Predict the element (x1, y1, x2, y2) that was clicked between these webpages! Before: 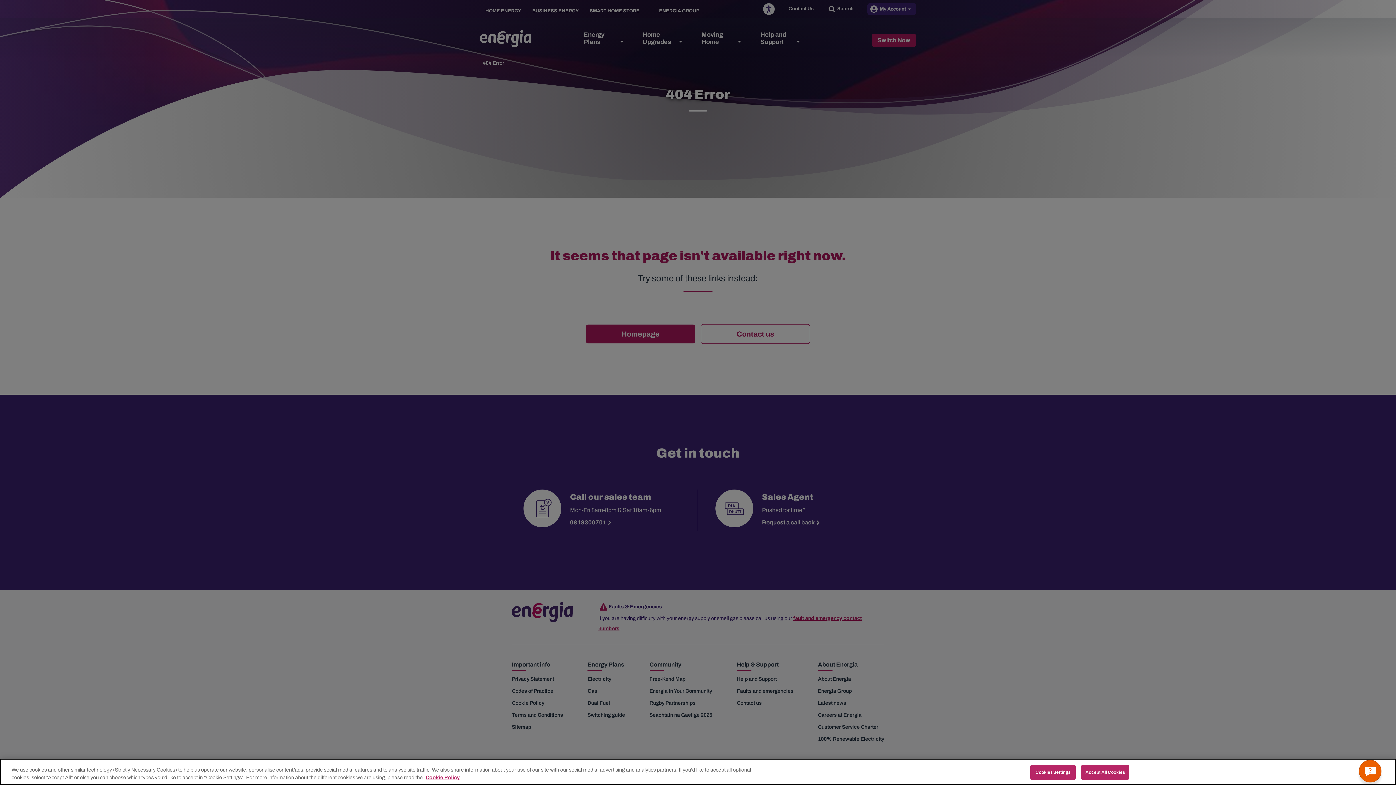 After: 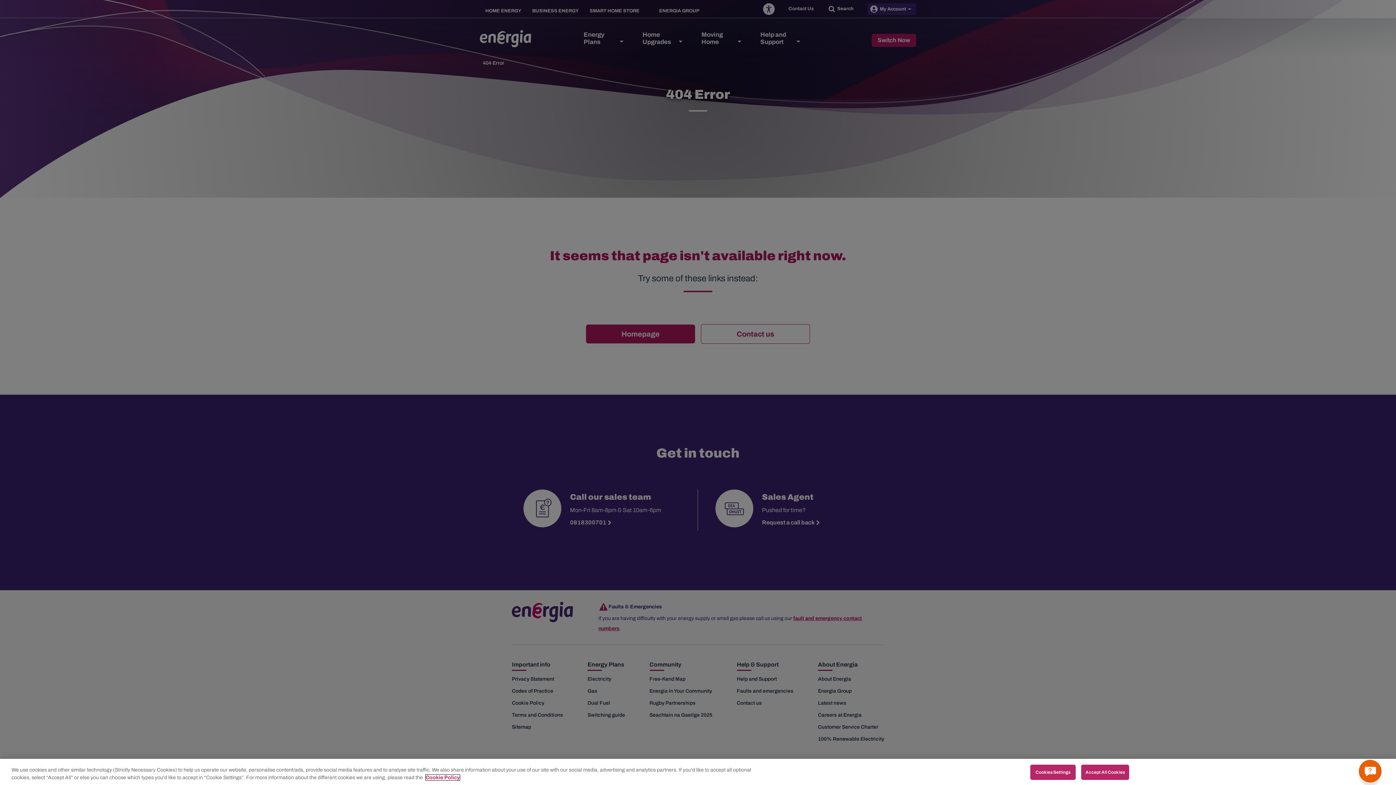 Action: label: More information about your privacy, opens in a new tab bbox: (425, 775, 460, 780)